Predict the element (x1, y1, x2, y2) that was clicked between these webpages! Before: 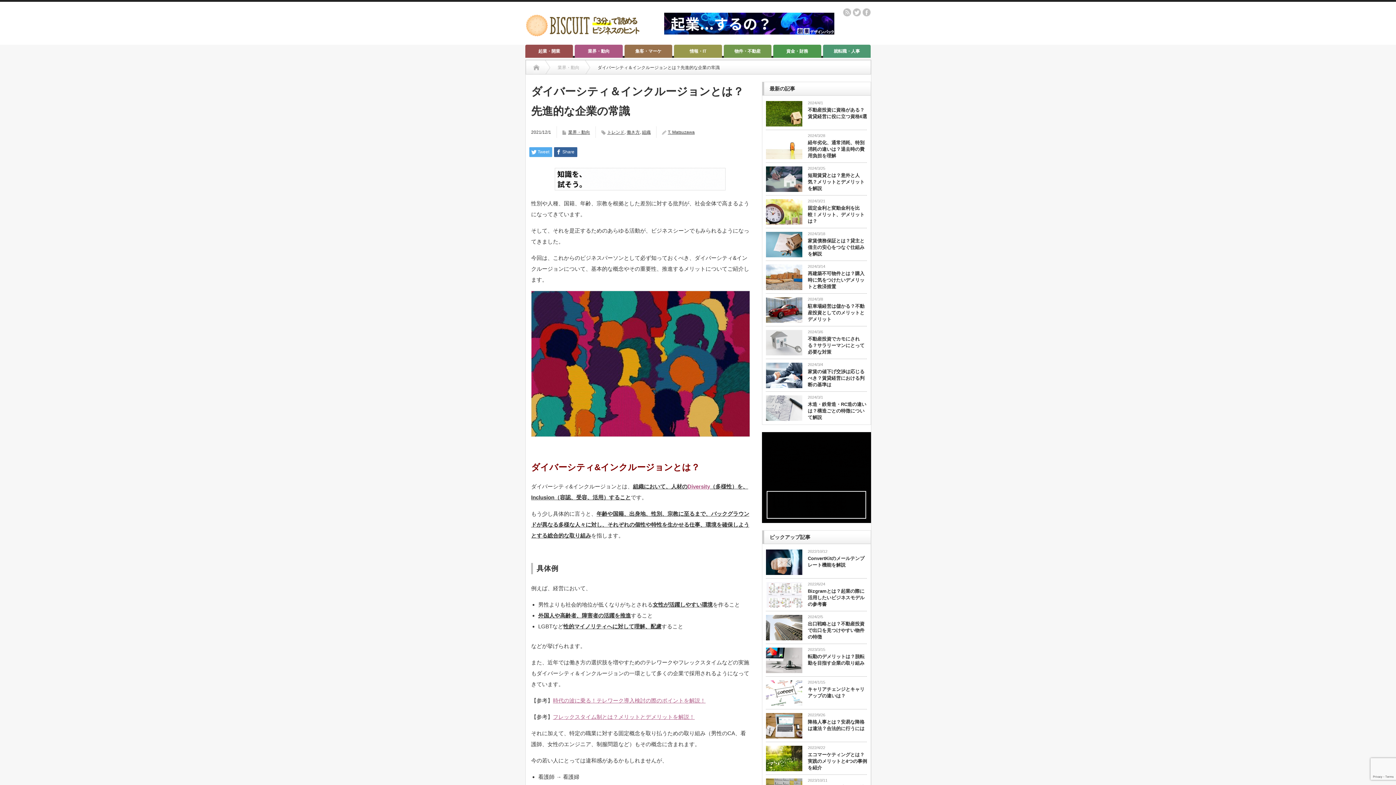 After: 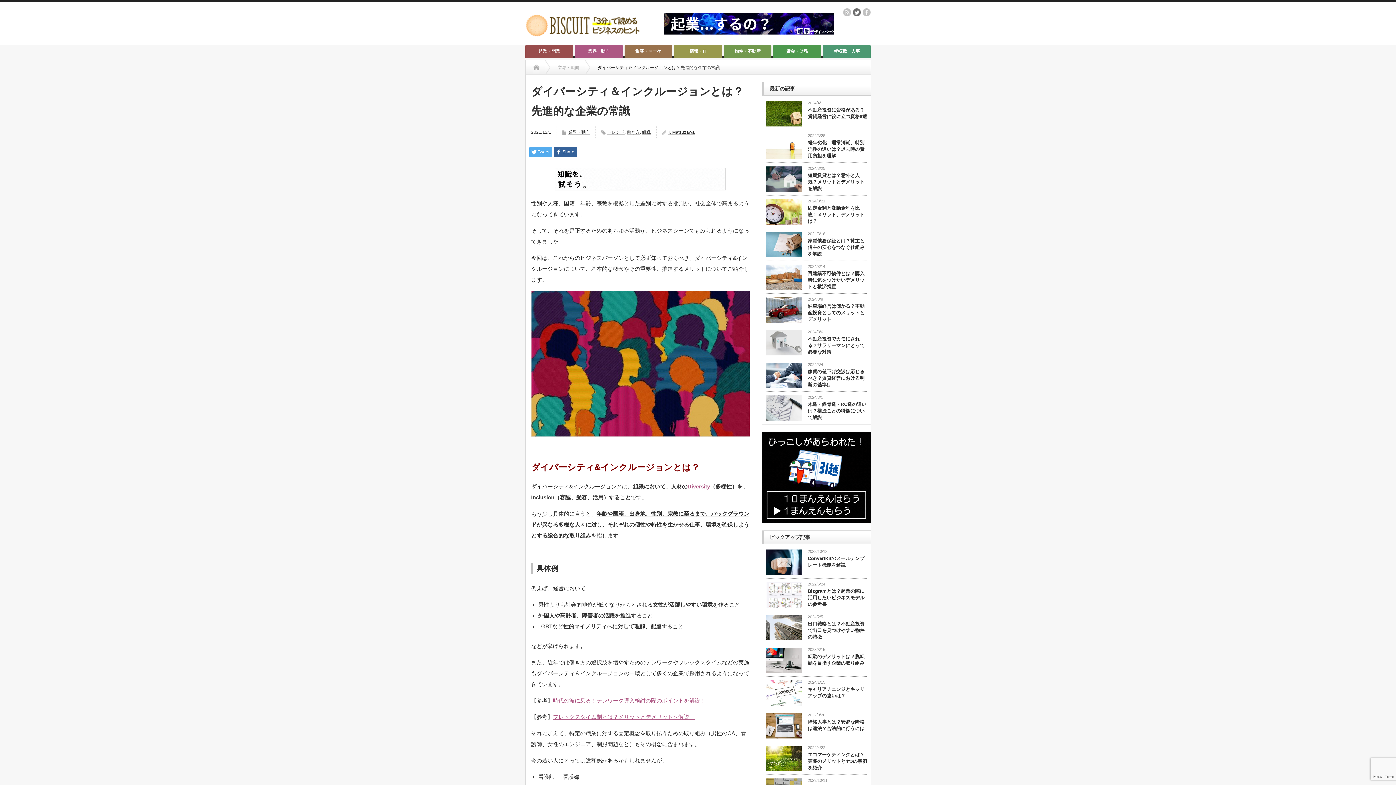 Action: bbox: (853, 8, 861, 16) label: twitter